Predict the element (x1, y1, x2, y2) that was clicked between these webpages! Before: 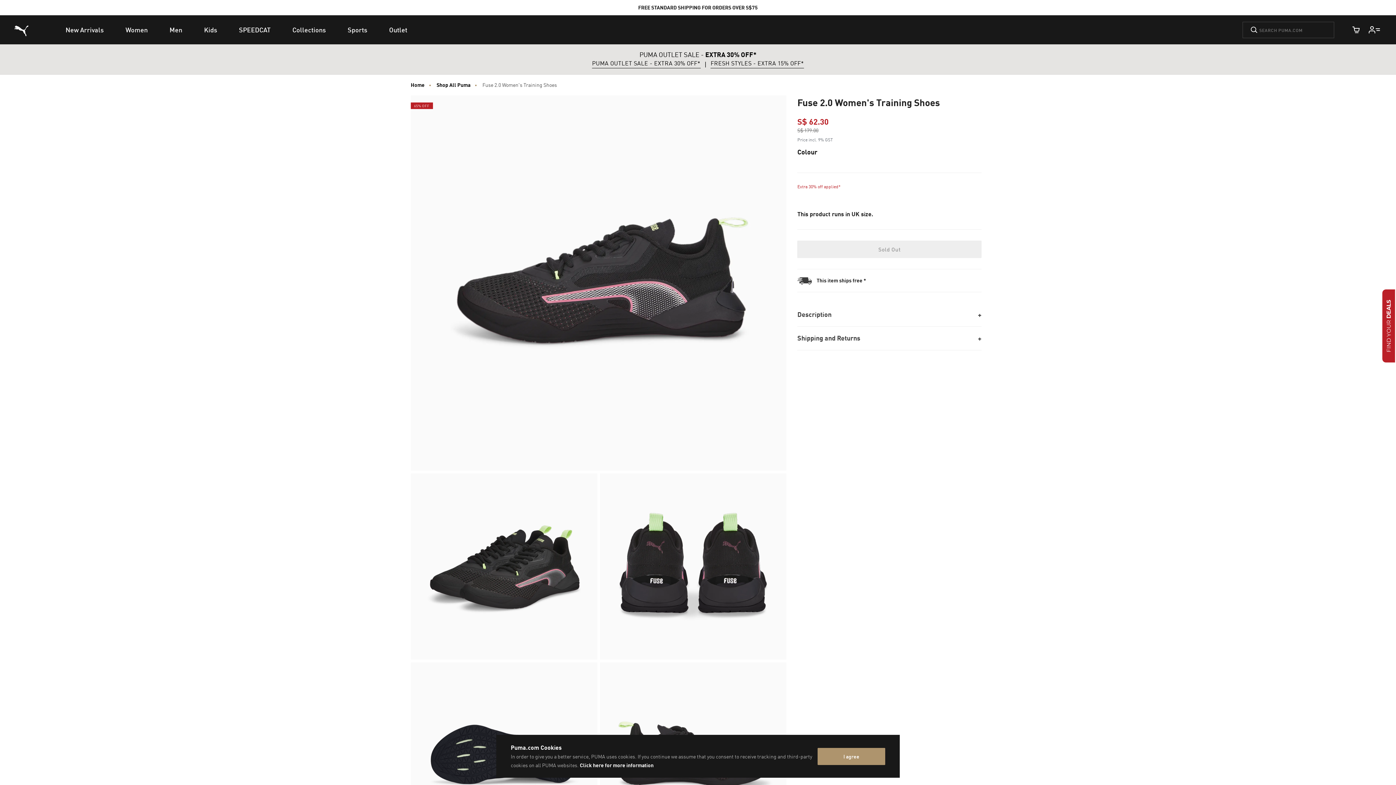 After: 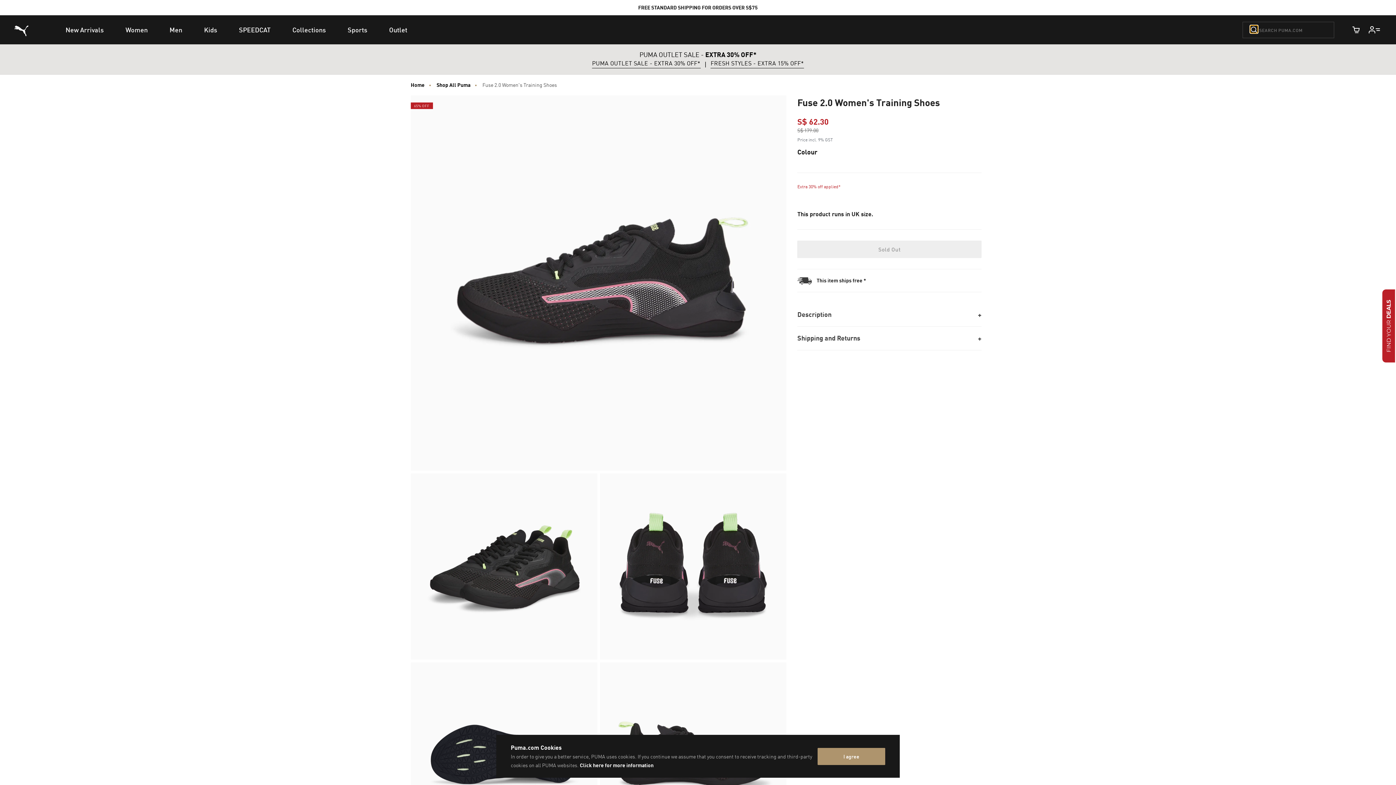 Action: label: Submit bbox: (1250, 26, 1258, 33)